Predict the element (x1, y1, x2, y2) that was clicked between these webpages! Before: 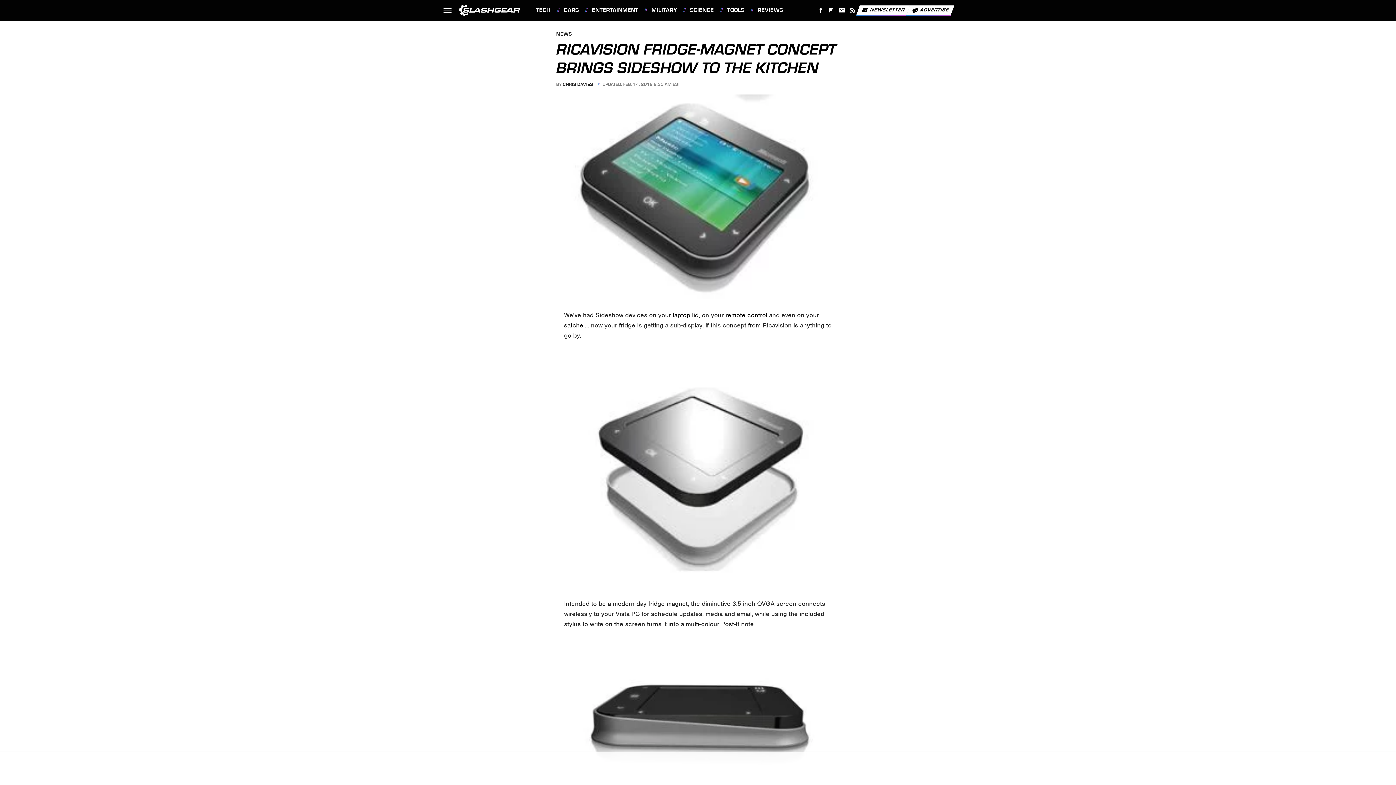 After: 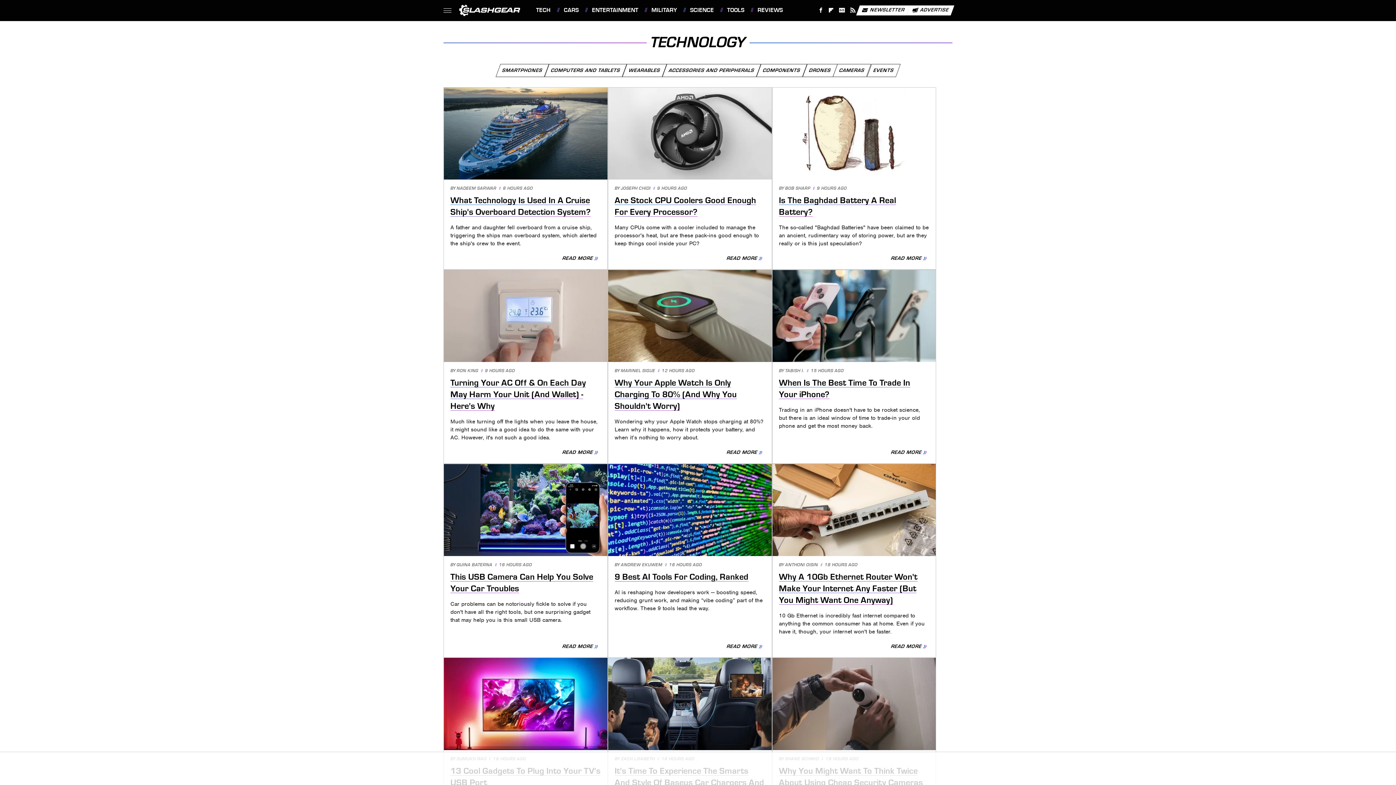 Action: bbox: (531, 0, 550, 20) label: TECH